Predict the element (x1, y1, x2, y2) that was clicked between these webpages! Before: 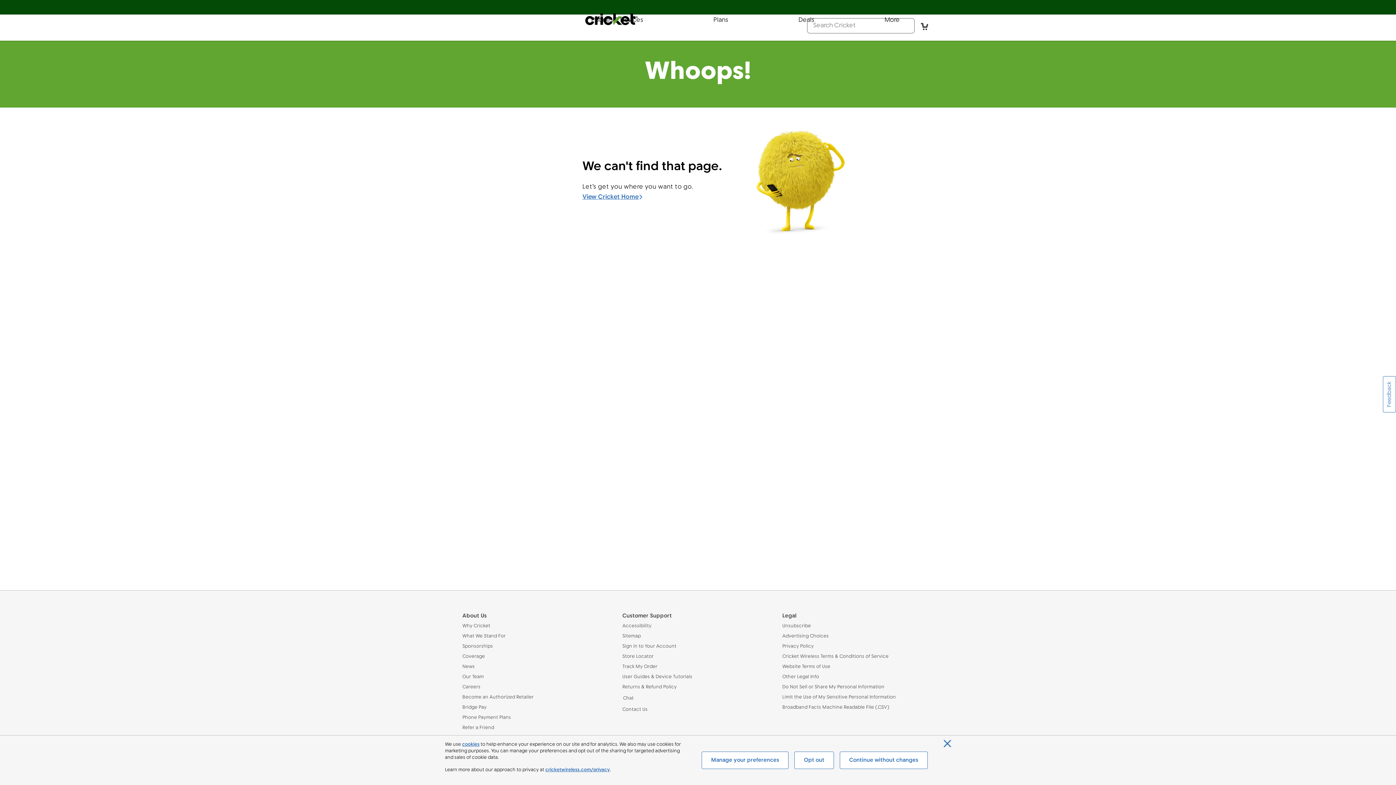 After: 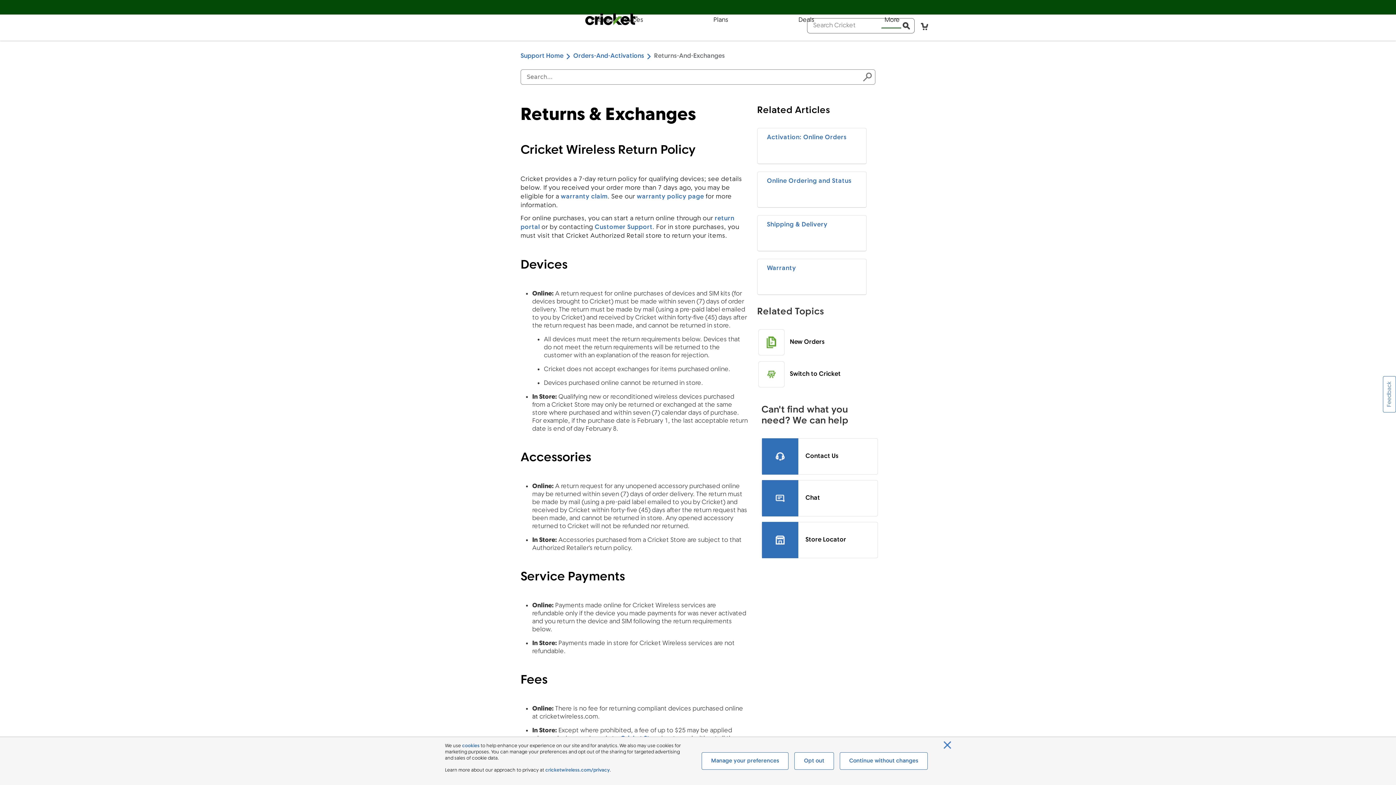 Action: label: Returns & Refund Policy bbox: (622, 684, 773, 690)